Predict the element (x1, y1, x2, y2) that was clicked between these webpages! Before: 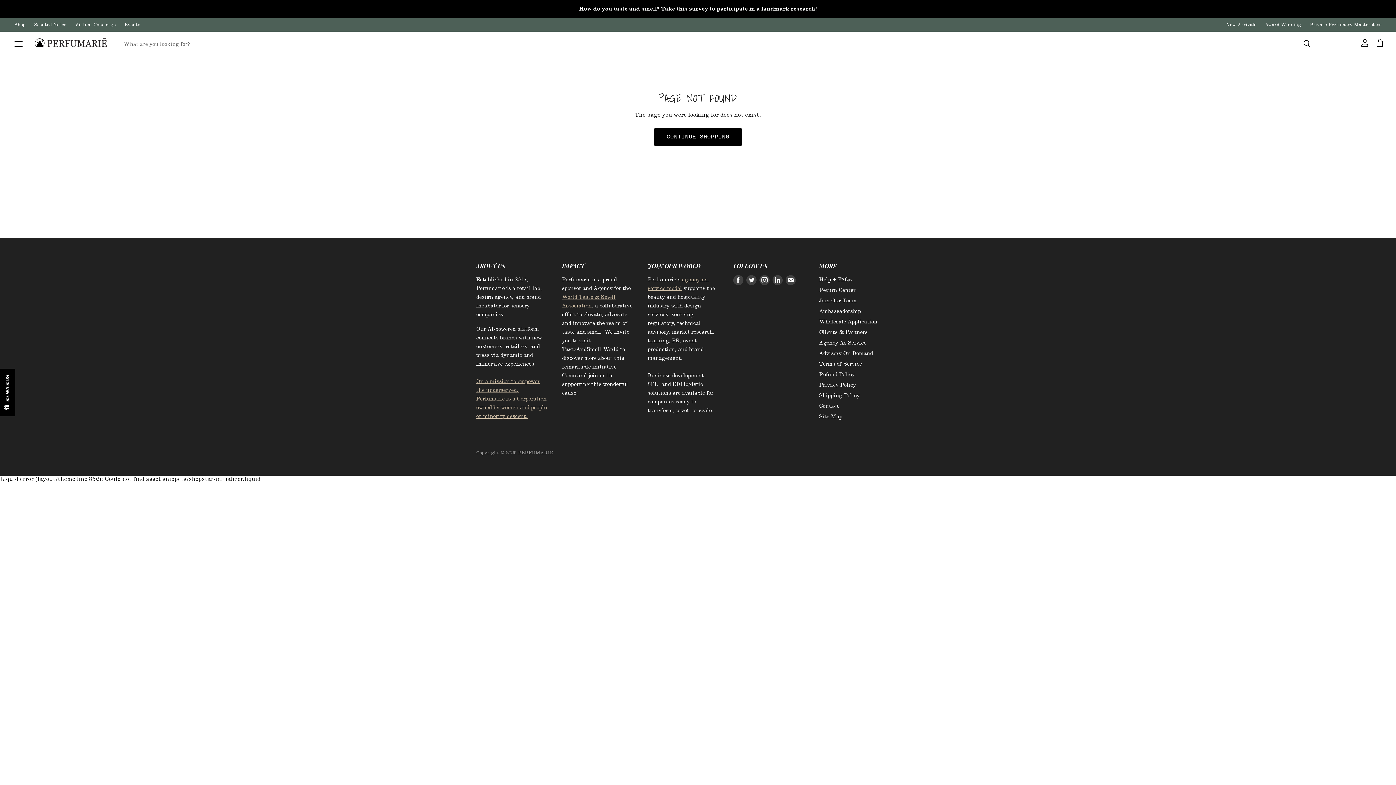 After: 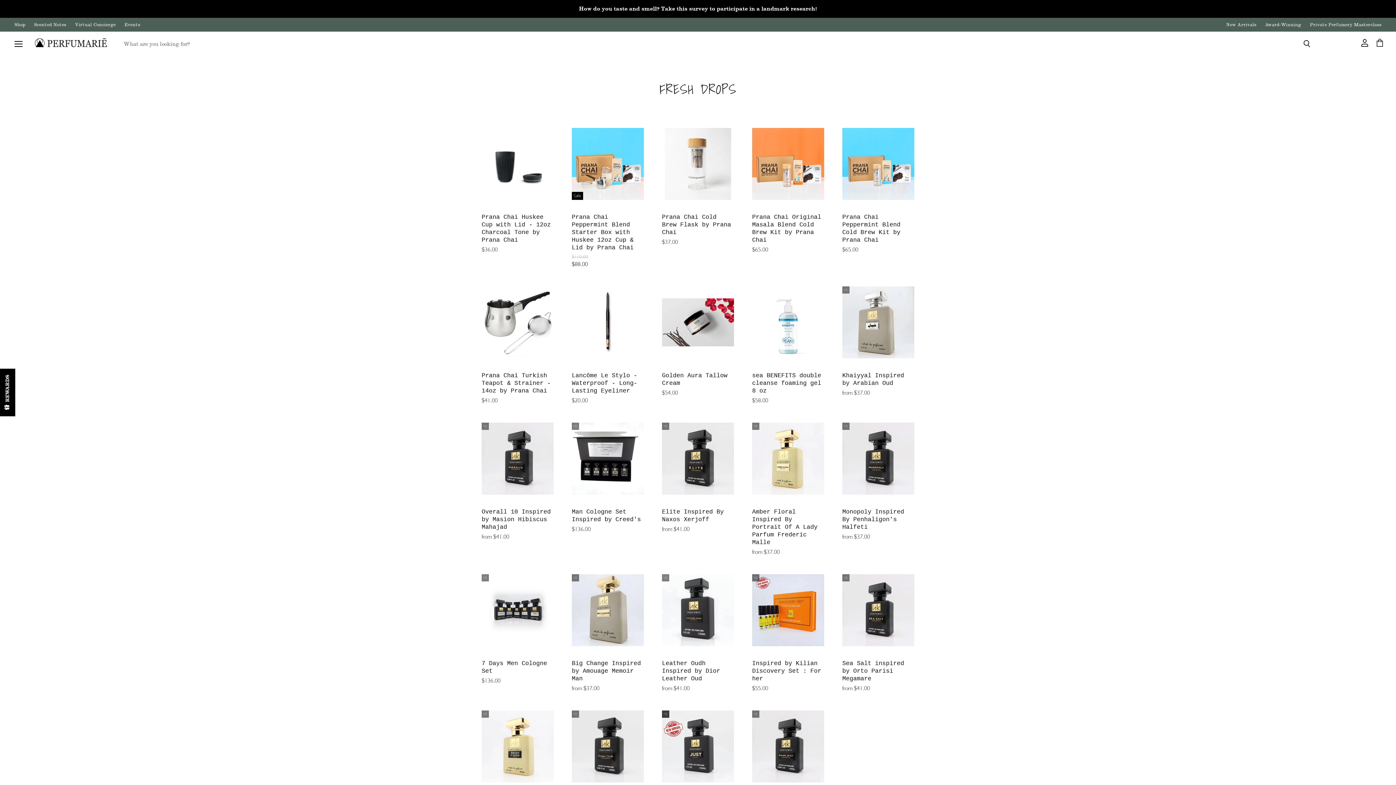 Action: bbox: (1226, 22, 1256, 27) label: New Arrivals